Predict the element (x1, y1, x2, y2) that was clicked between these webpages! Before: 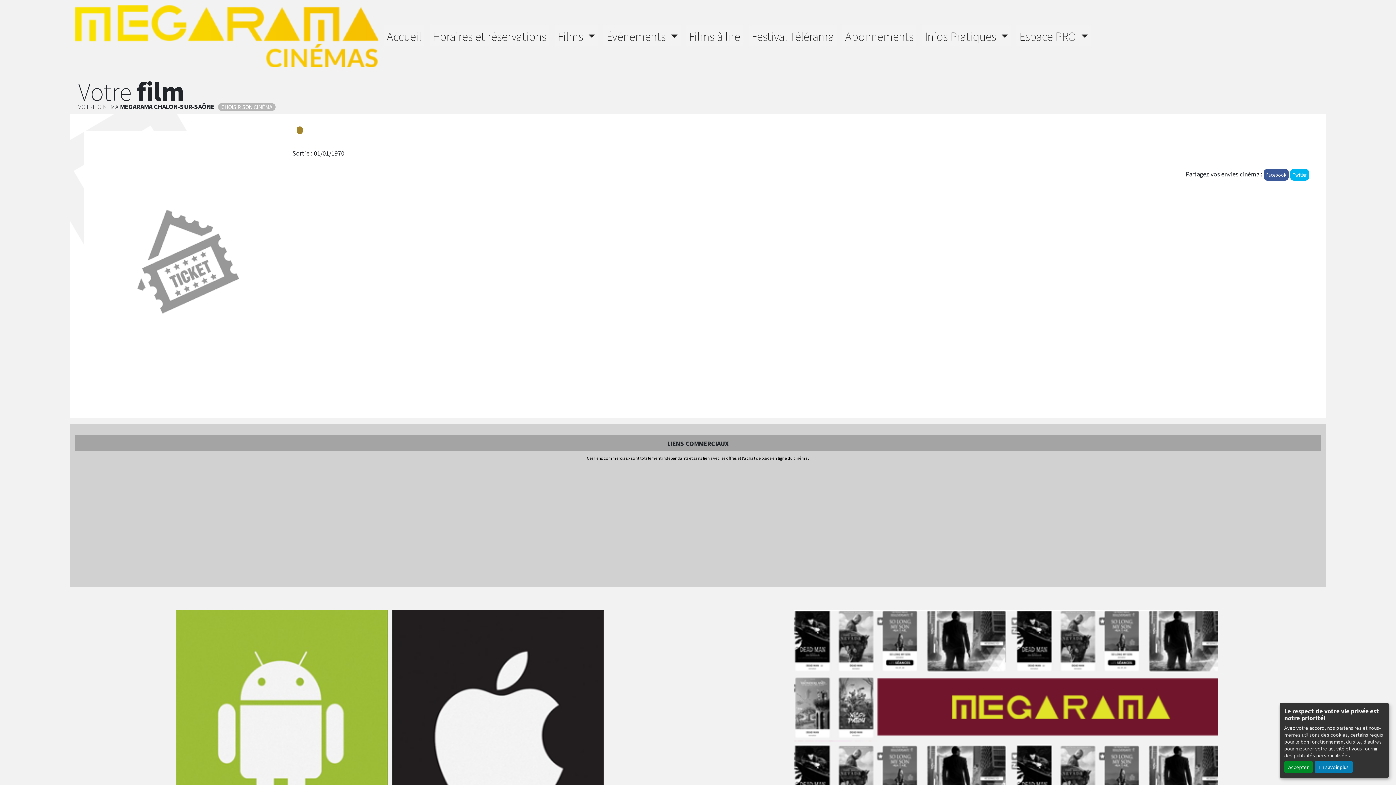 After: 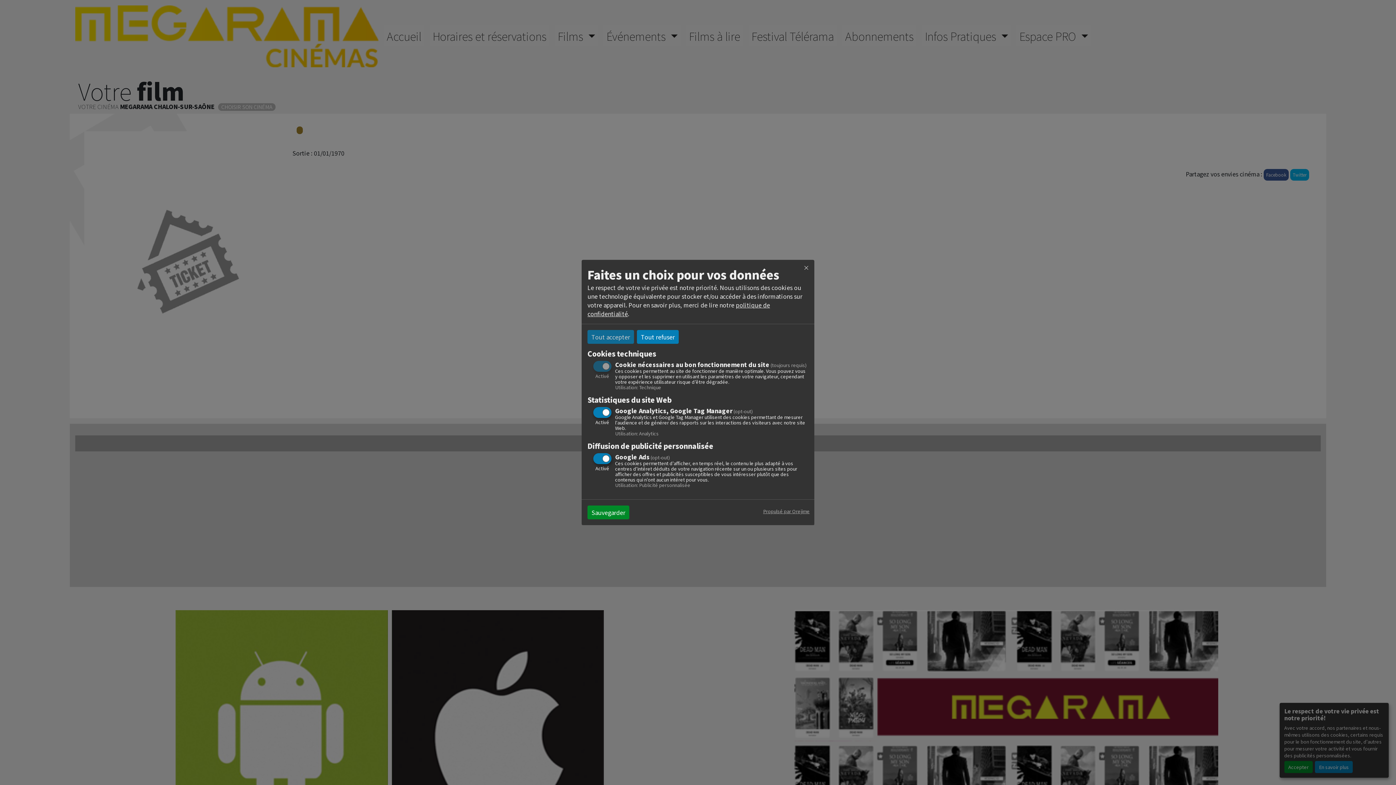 Action: bbox: (1315, 761, 1353, 773) label: En savoir plus